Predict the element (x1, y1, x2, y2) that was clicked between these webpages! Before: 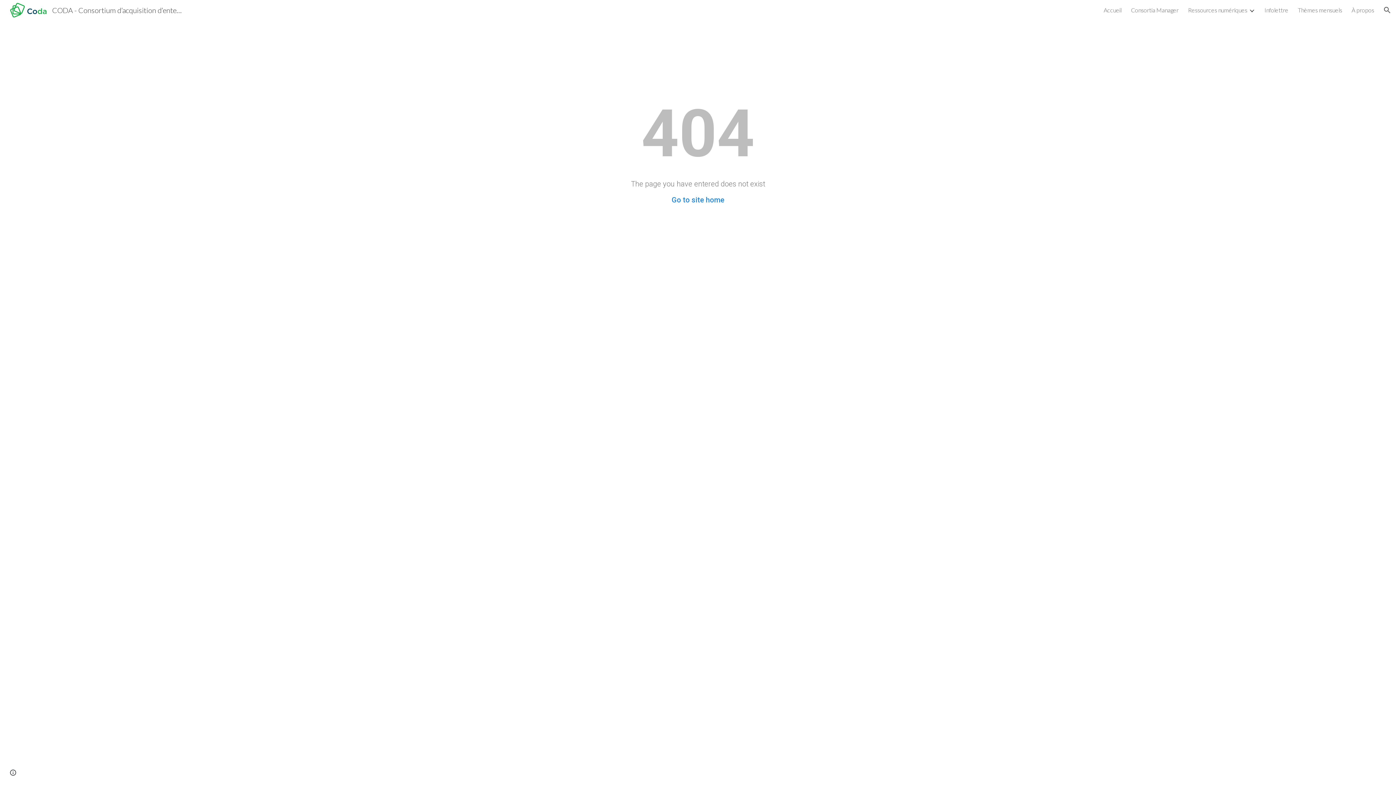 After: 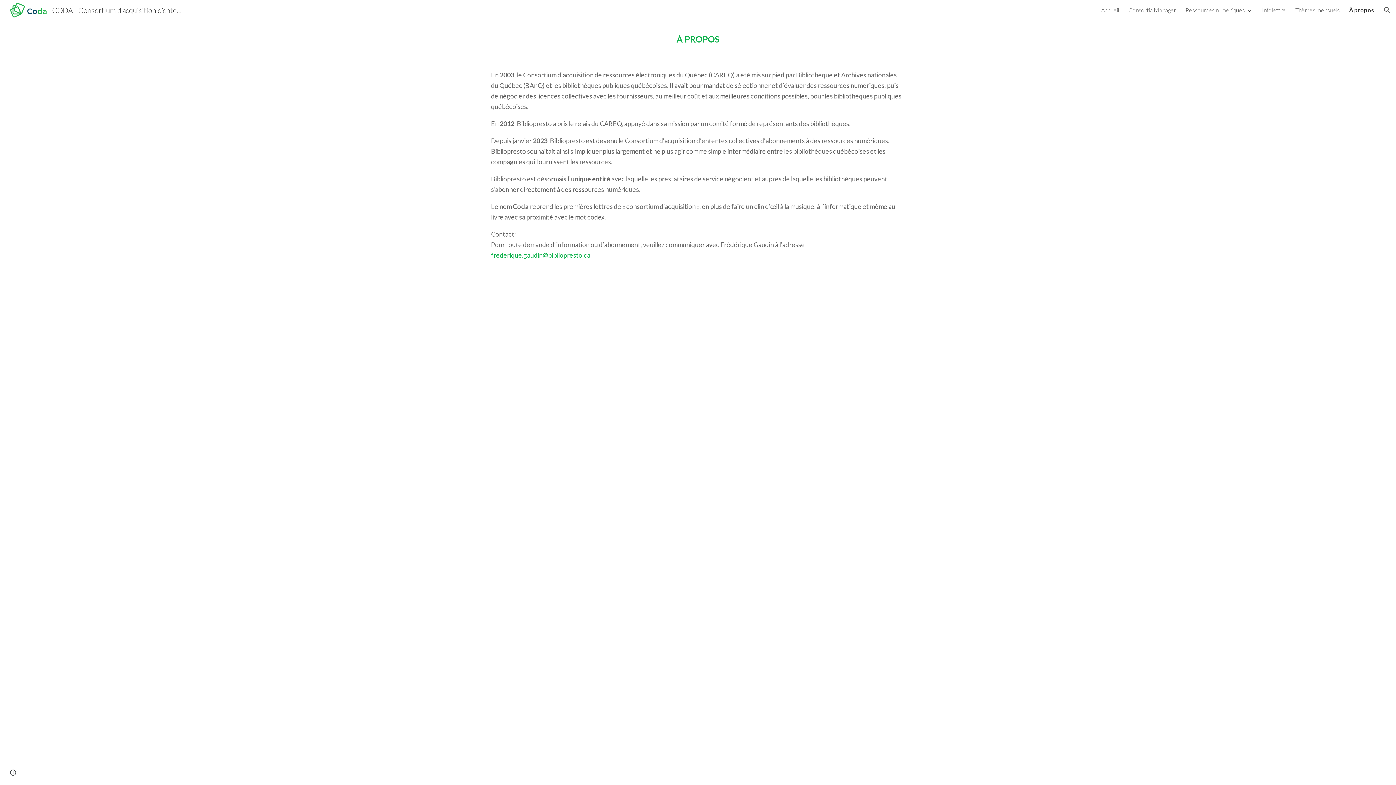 Action: bbox: (1352, 6, 1374, 13) label: À propos